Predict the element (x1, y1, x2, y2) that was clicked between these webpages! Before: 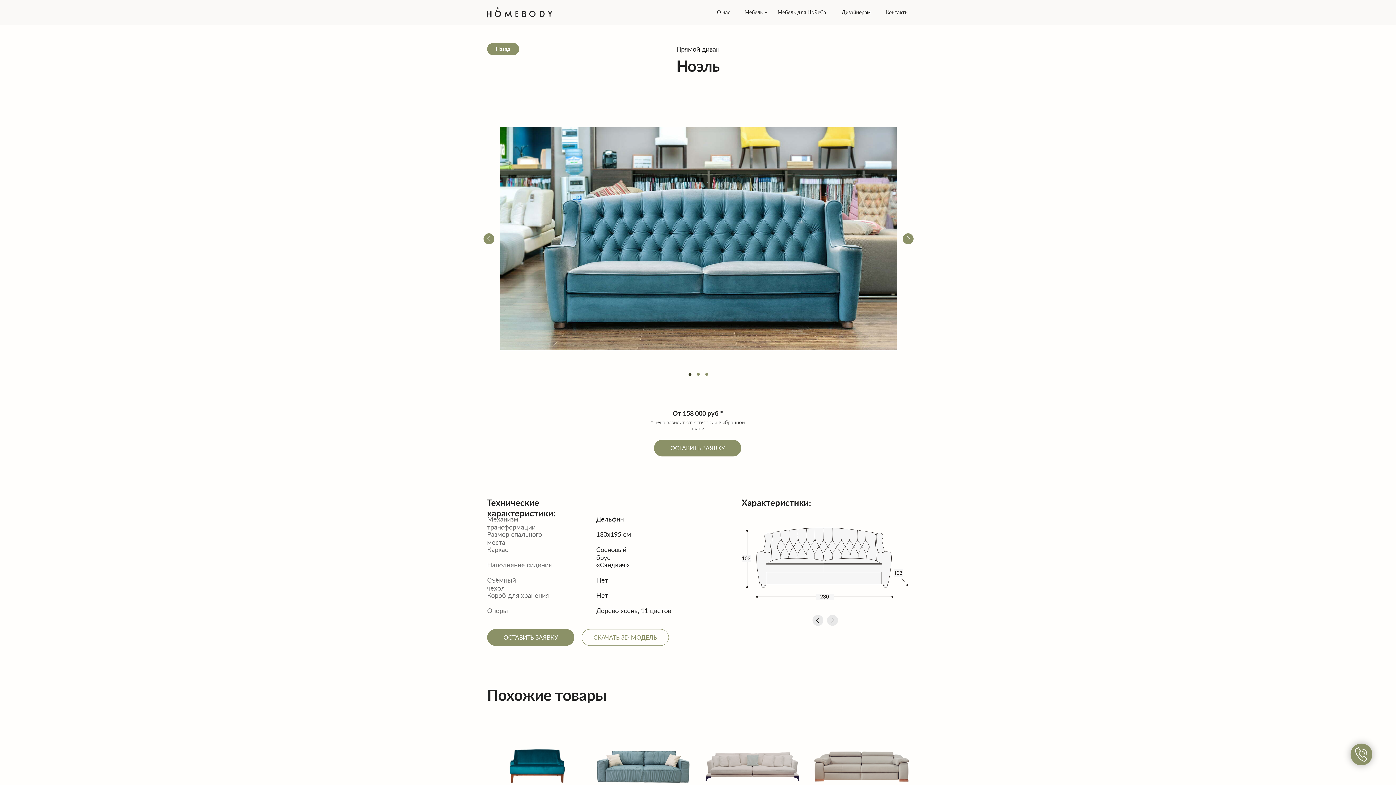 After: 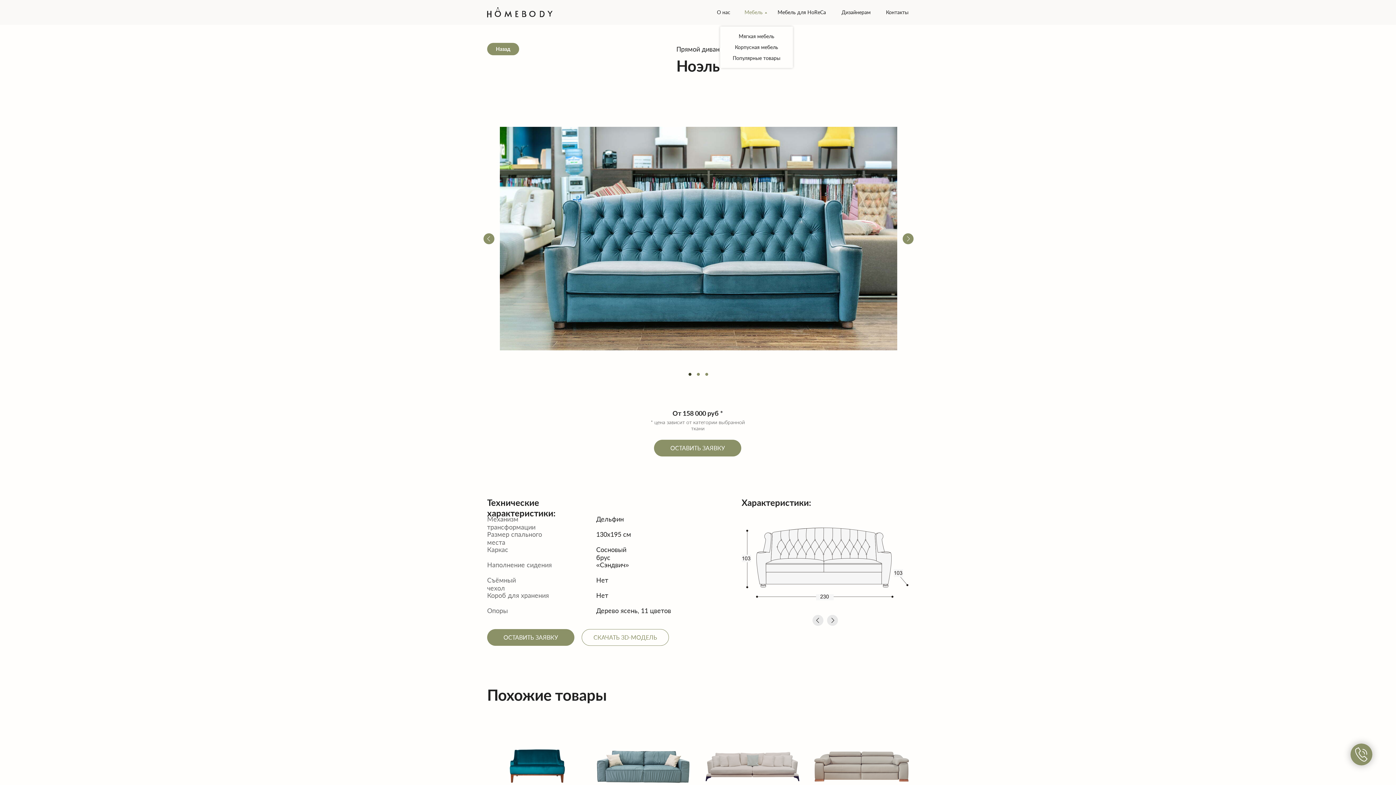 Action: label: Мебель bbox: (744, 7, 768, 17)